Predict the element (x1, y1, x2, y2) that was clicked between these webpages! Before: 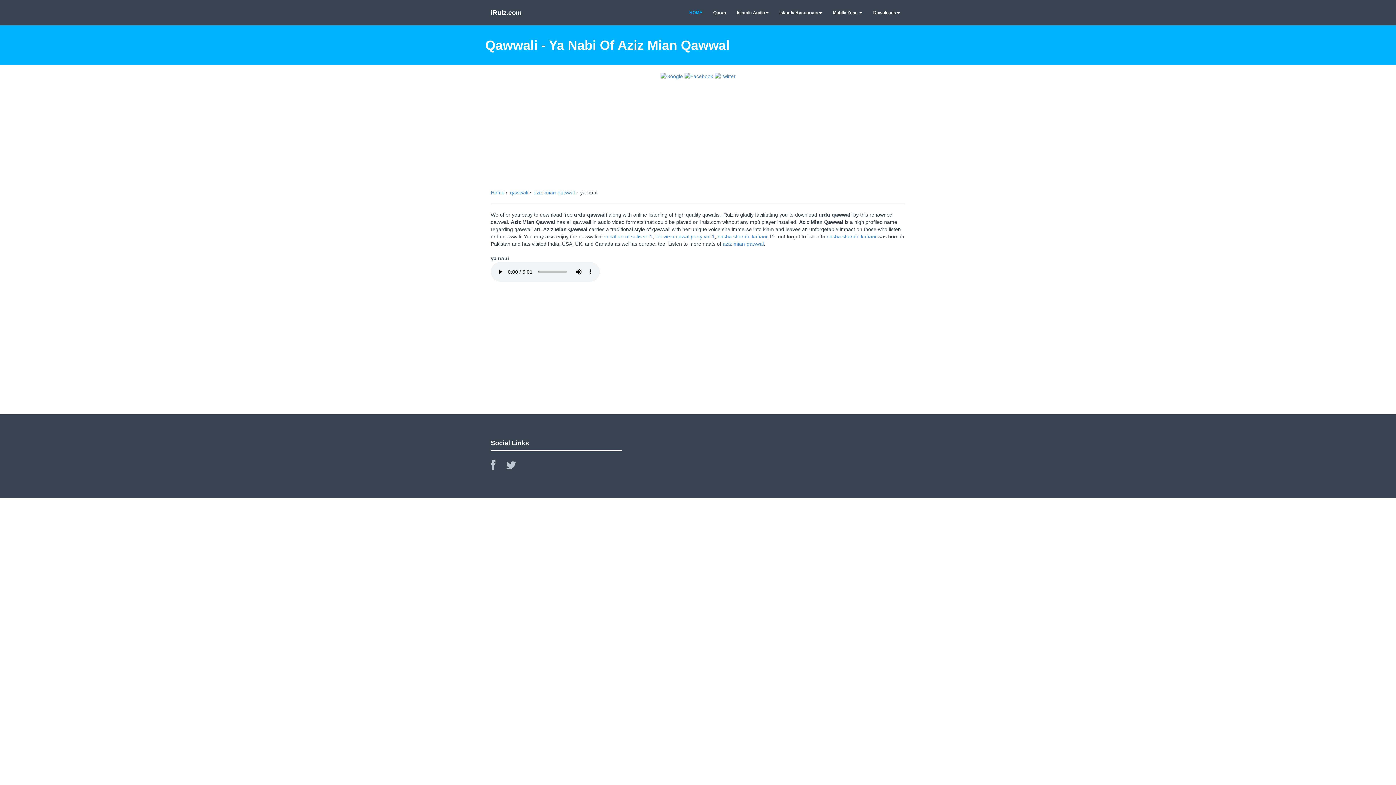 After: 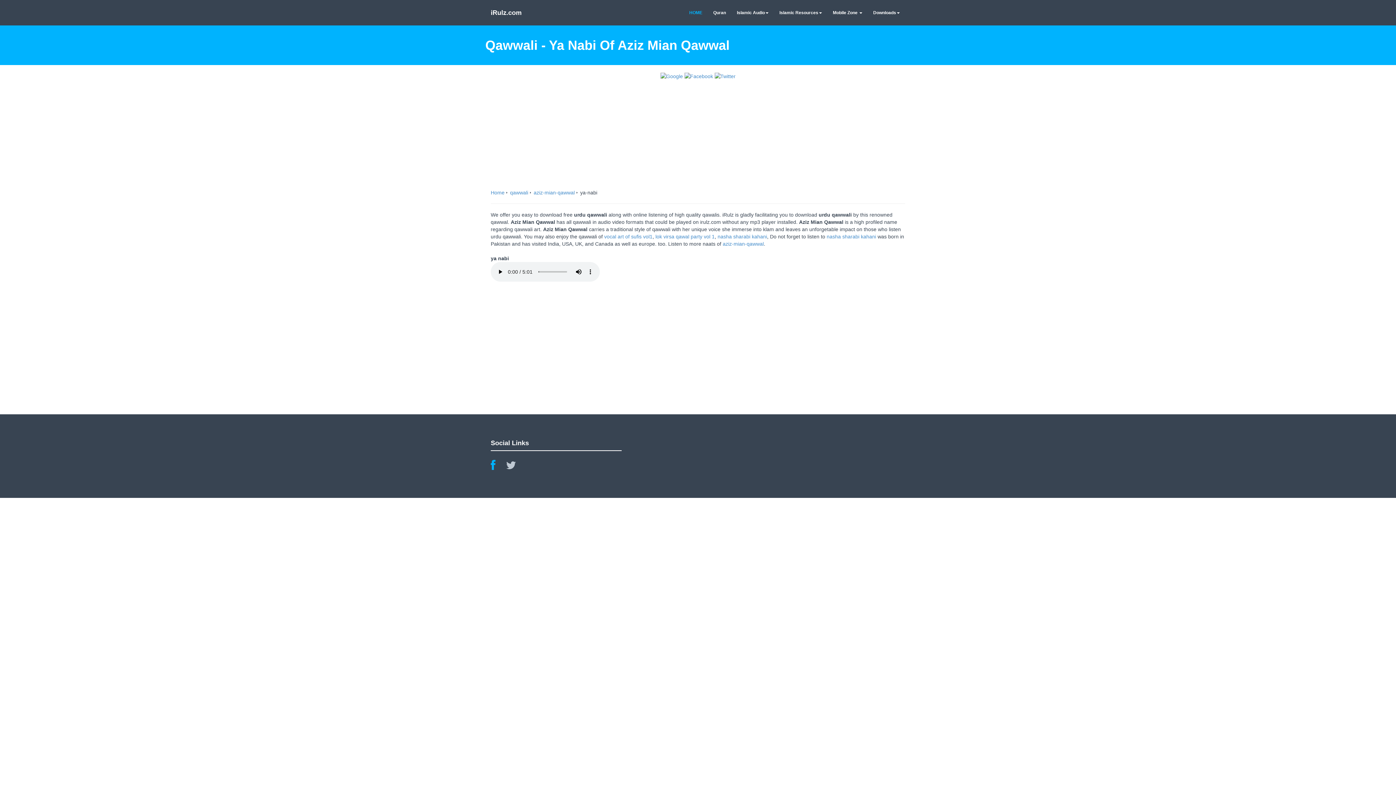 Action: bbox: (490, 464, 504, 470)